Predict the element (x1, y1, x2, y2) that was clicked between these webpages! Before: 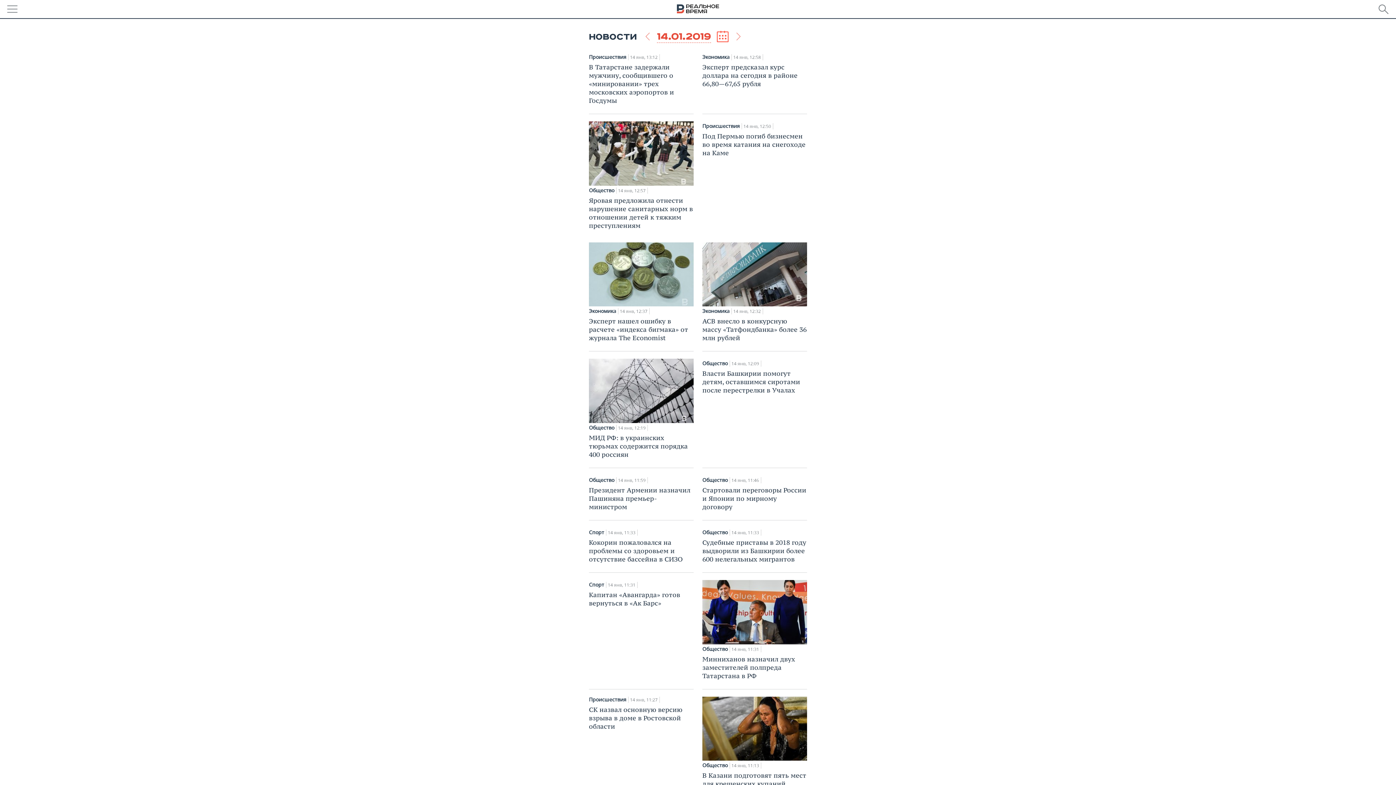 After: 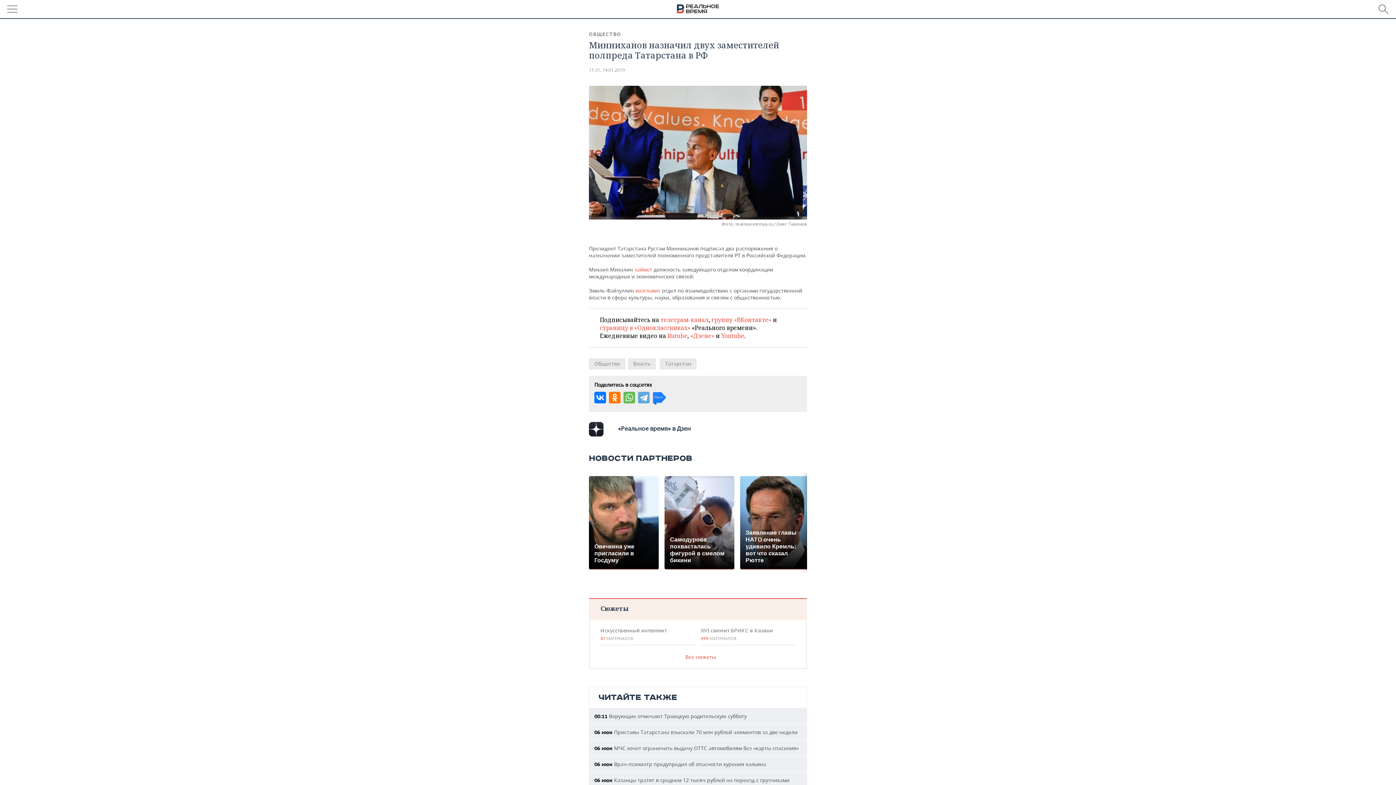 Action: label: Минниханов назначил двух заместителей полпреда Татарстана в РФ bbox: (702, 655, 807, 682)